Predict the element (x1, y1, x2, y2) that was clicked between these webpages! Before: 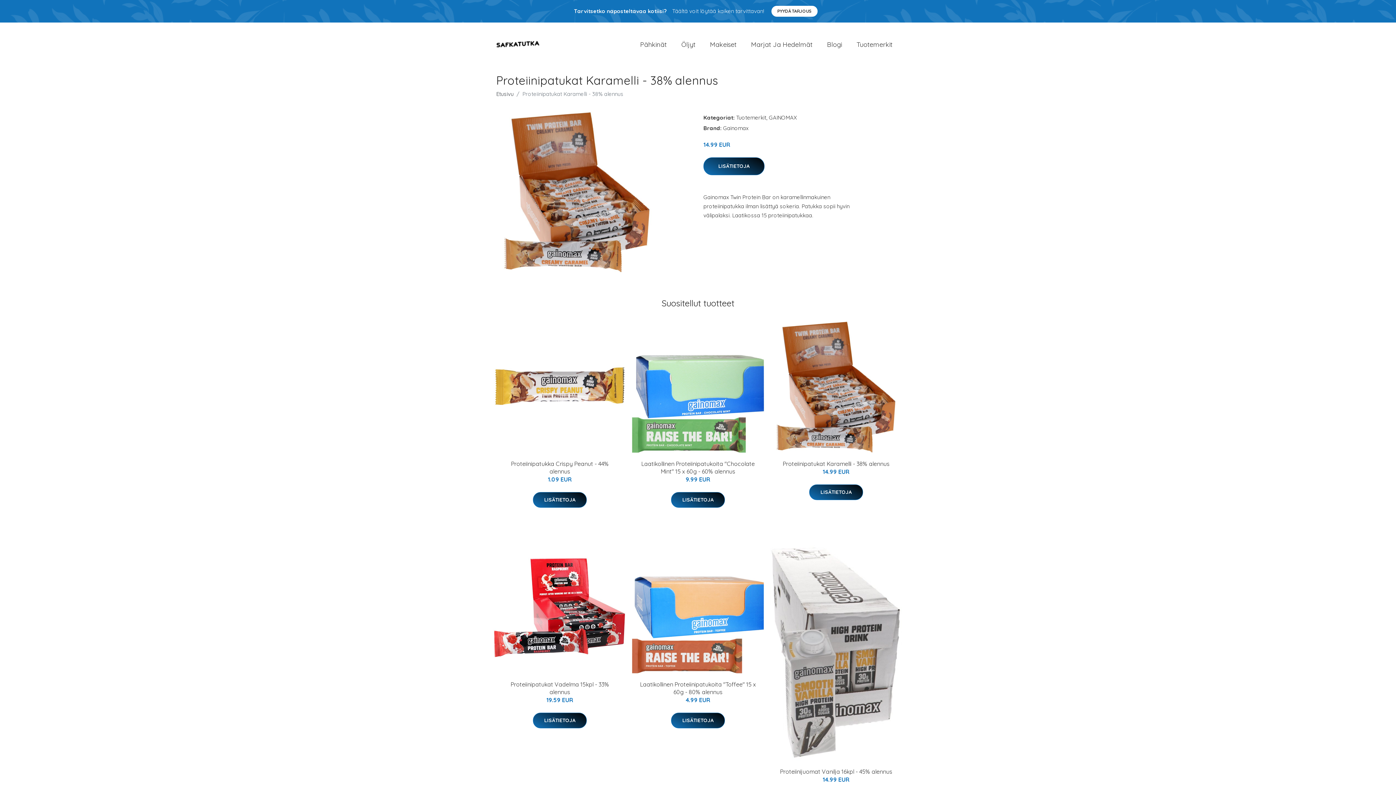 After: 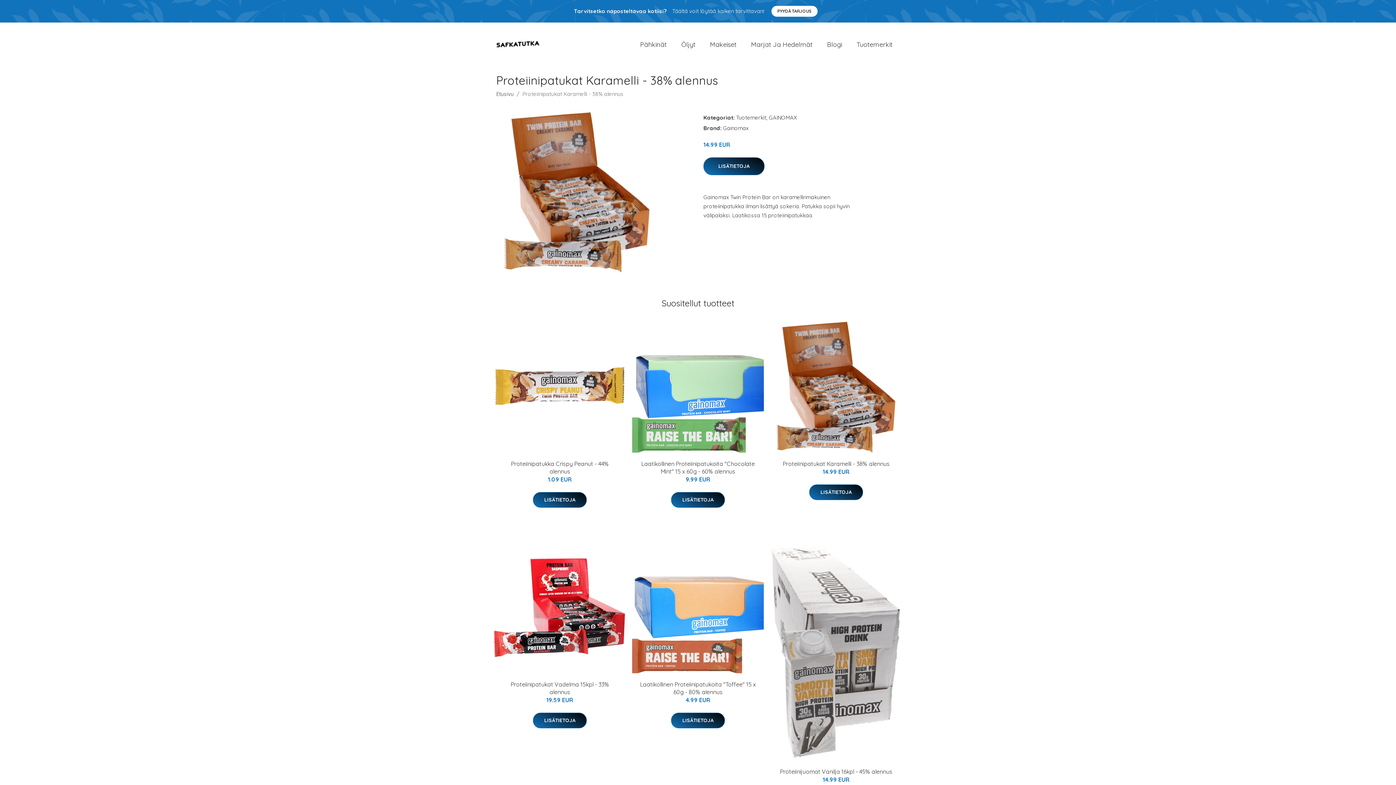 Action: bbox: (770, 320, 902, 453)